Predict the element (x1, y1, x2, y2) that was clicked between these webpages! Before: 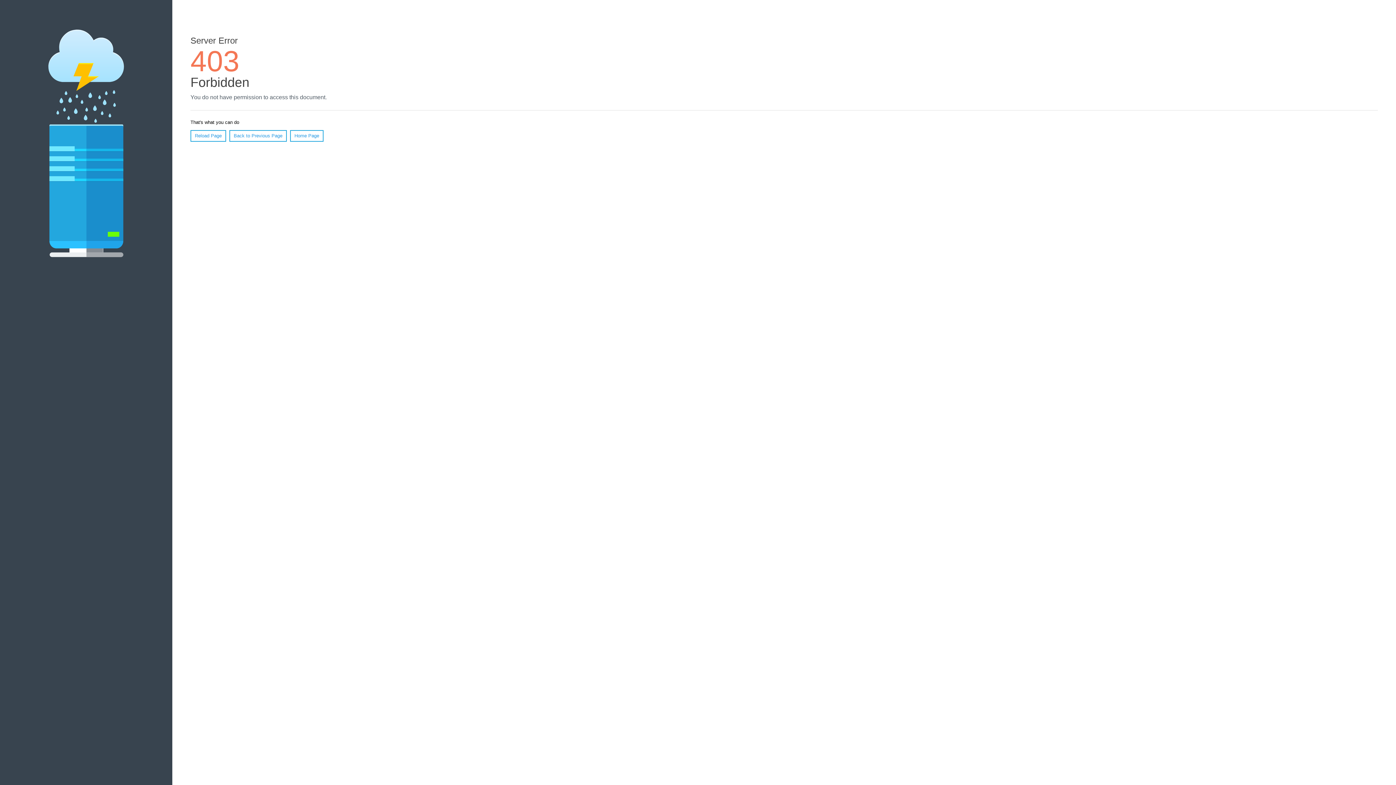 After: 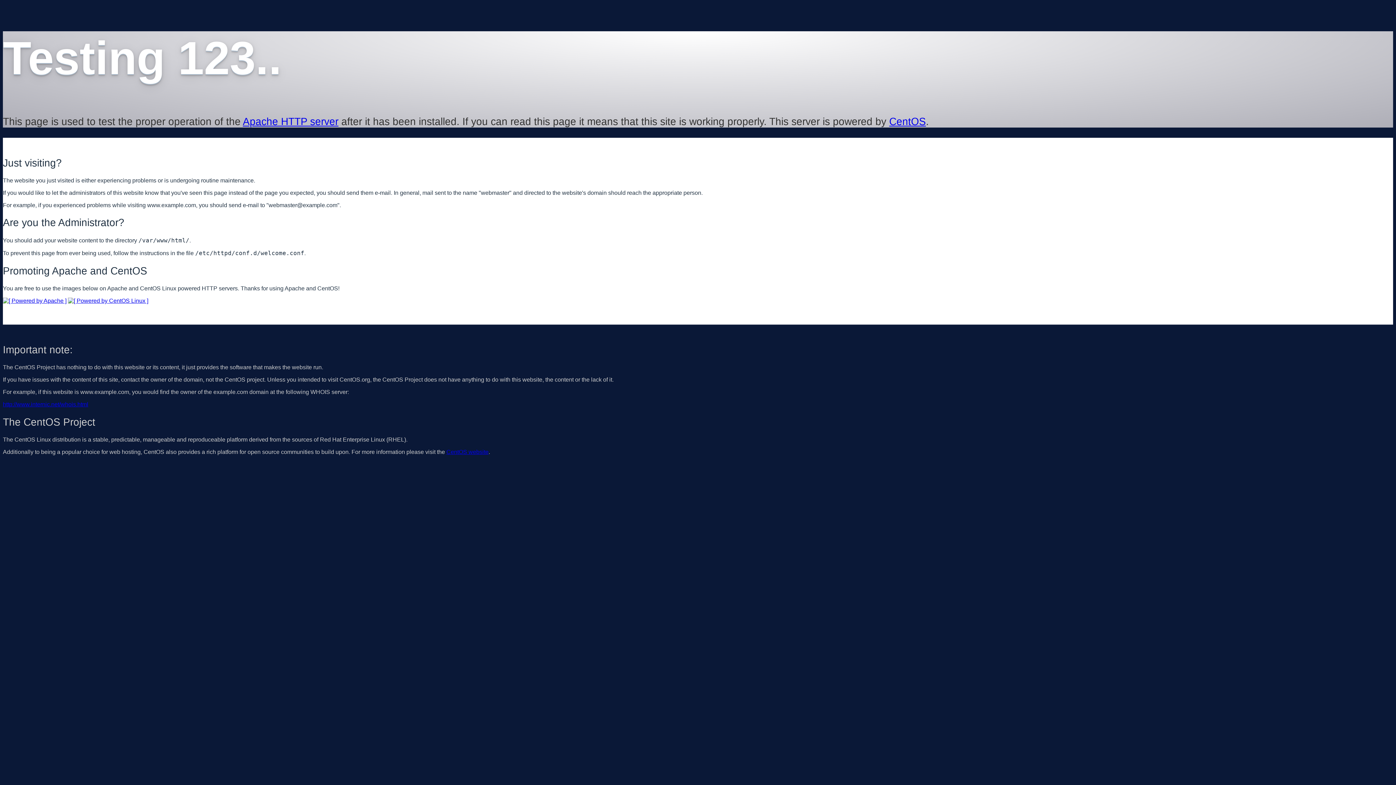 Action: label: Home Page bbox: (290, 130, 323, 141)